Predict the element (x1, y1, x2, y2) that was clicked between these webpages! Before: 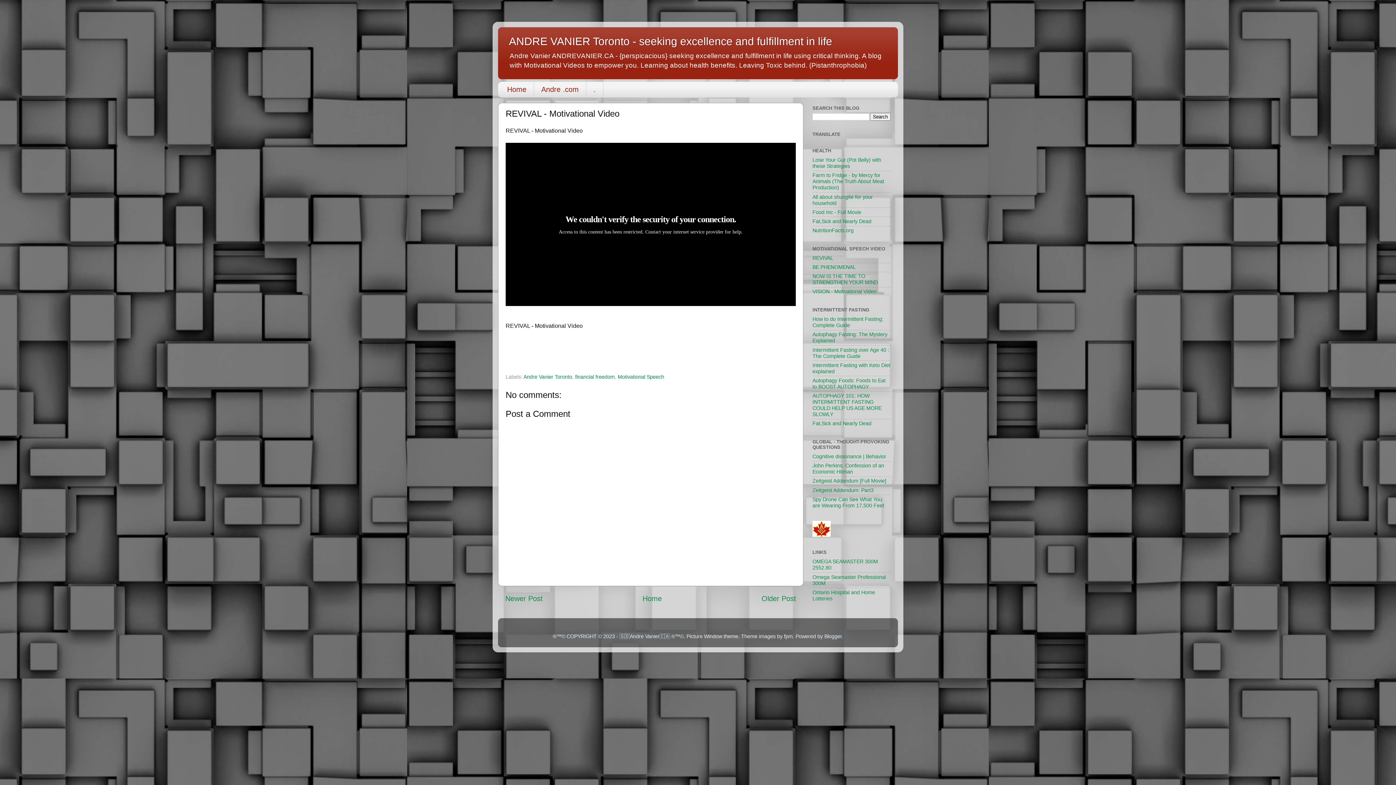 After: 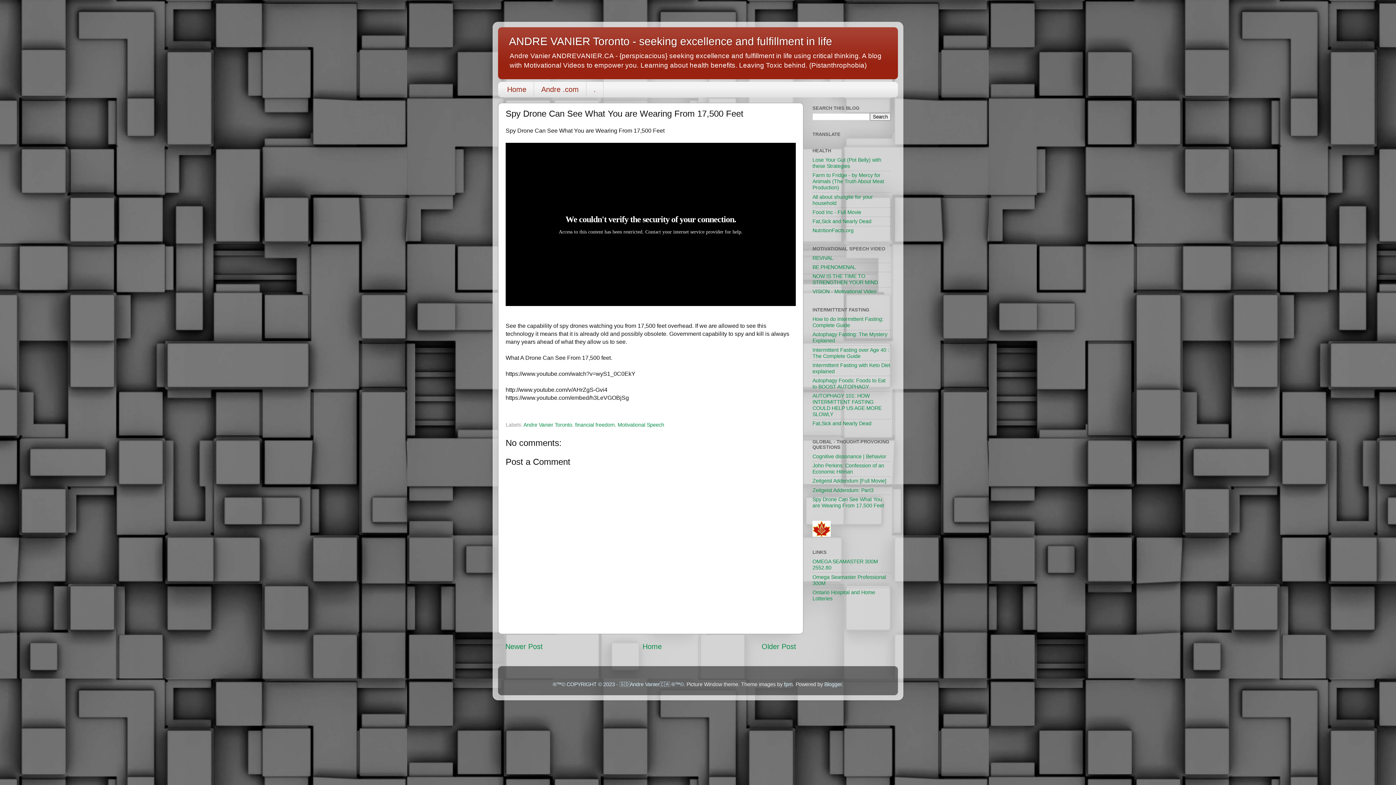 Action: bbox: (812, 496, 884, 508) label: Spy Drone Can See What You are Wearing From 17,500 Feet